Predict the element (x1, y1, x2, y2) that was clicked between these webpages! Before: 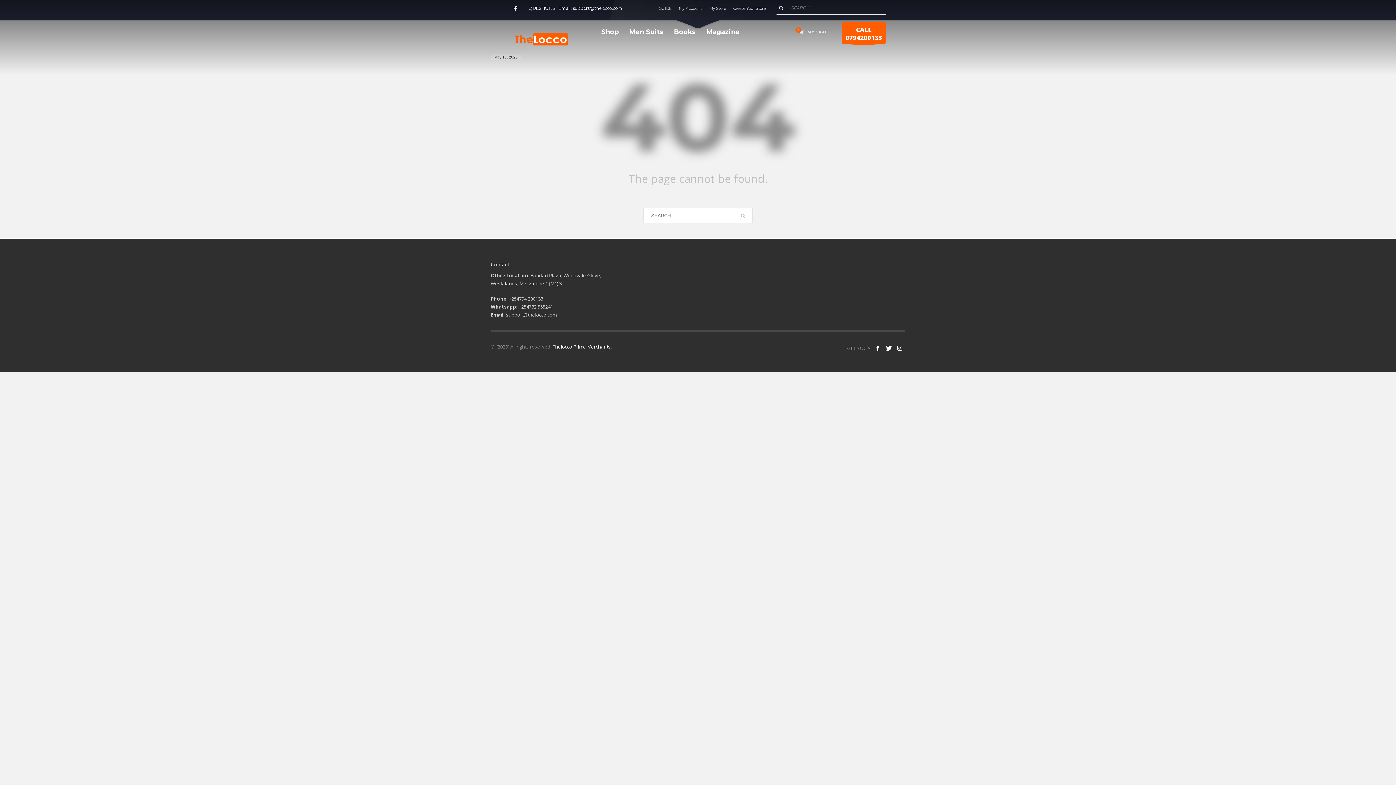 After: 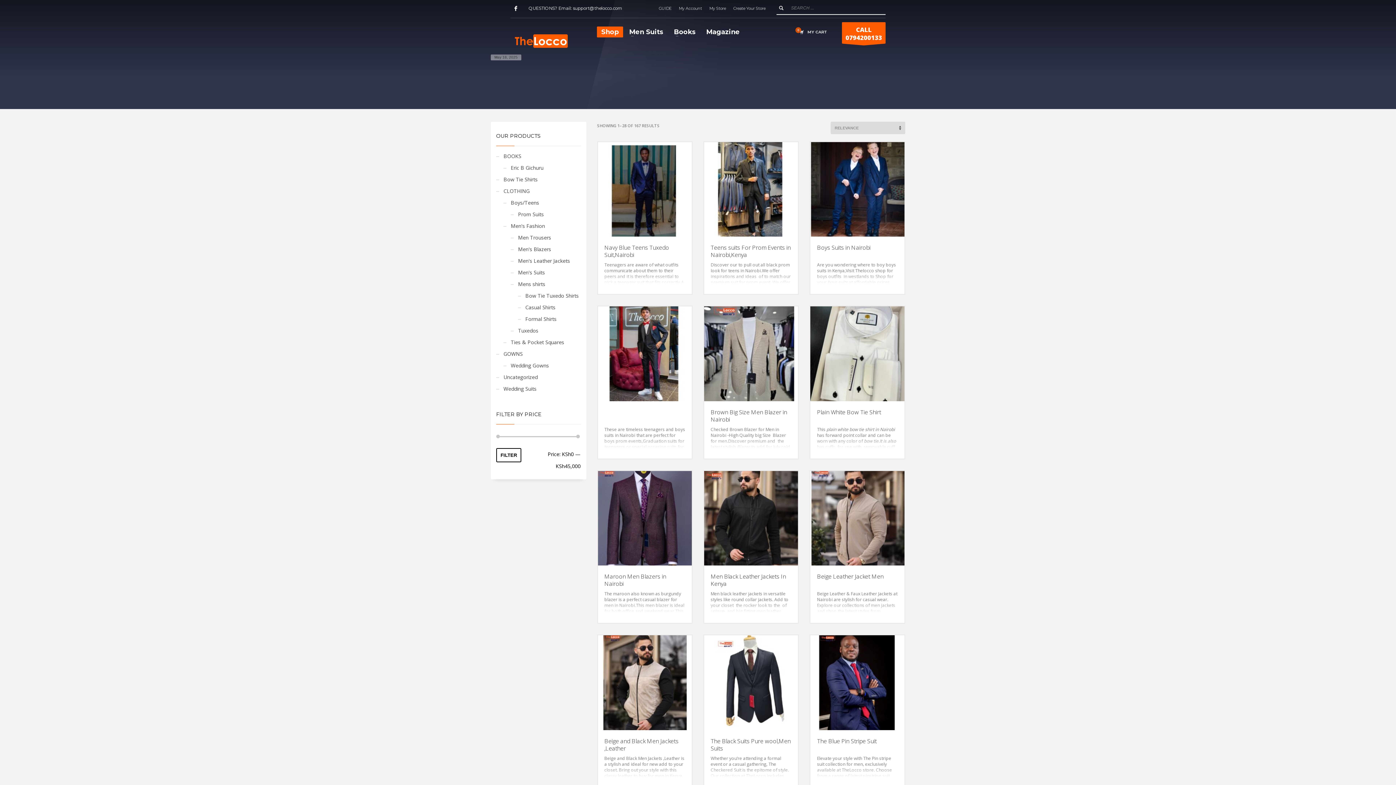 Action: bbox: (777, 5, 785, 10)